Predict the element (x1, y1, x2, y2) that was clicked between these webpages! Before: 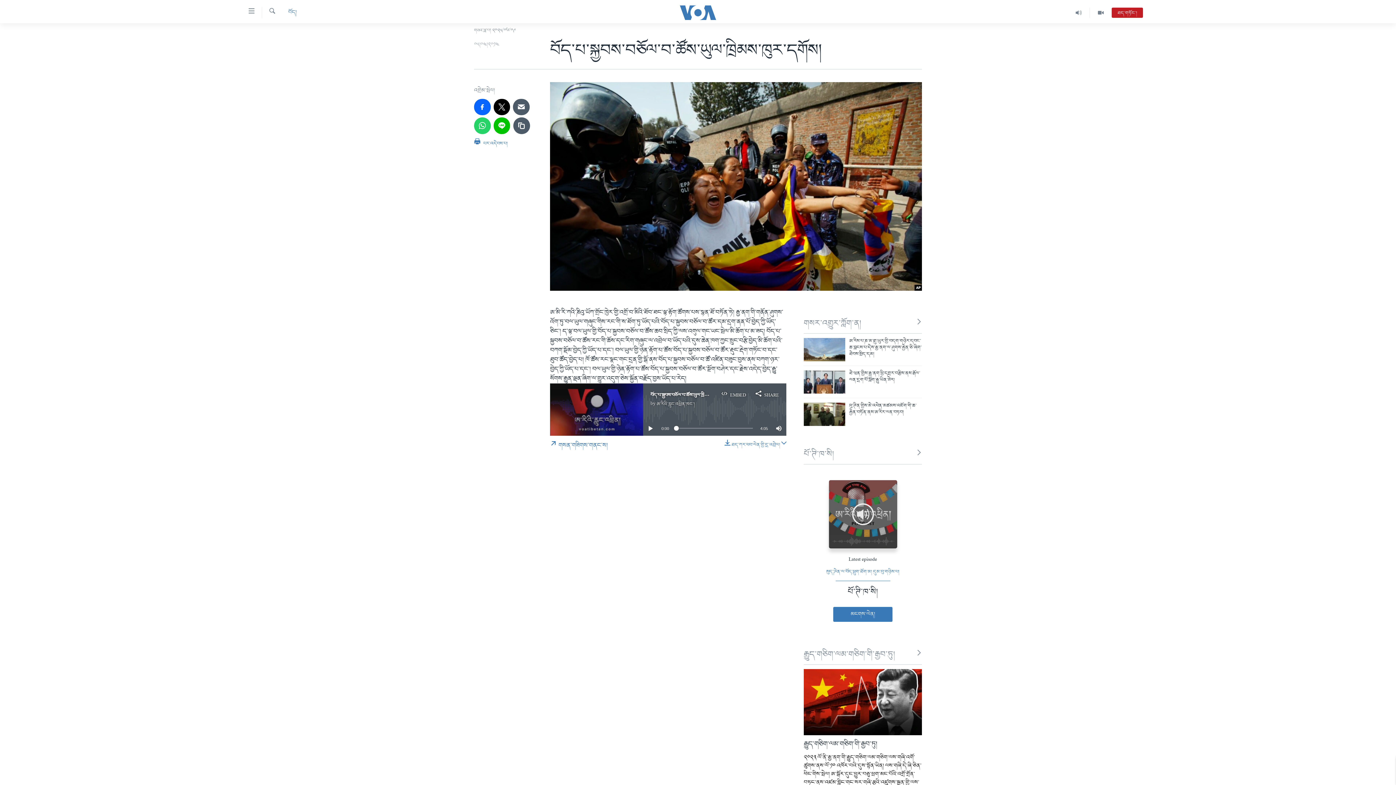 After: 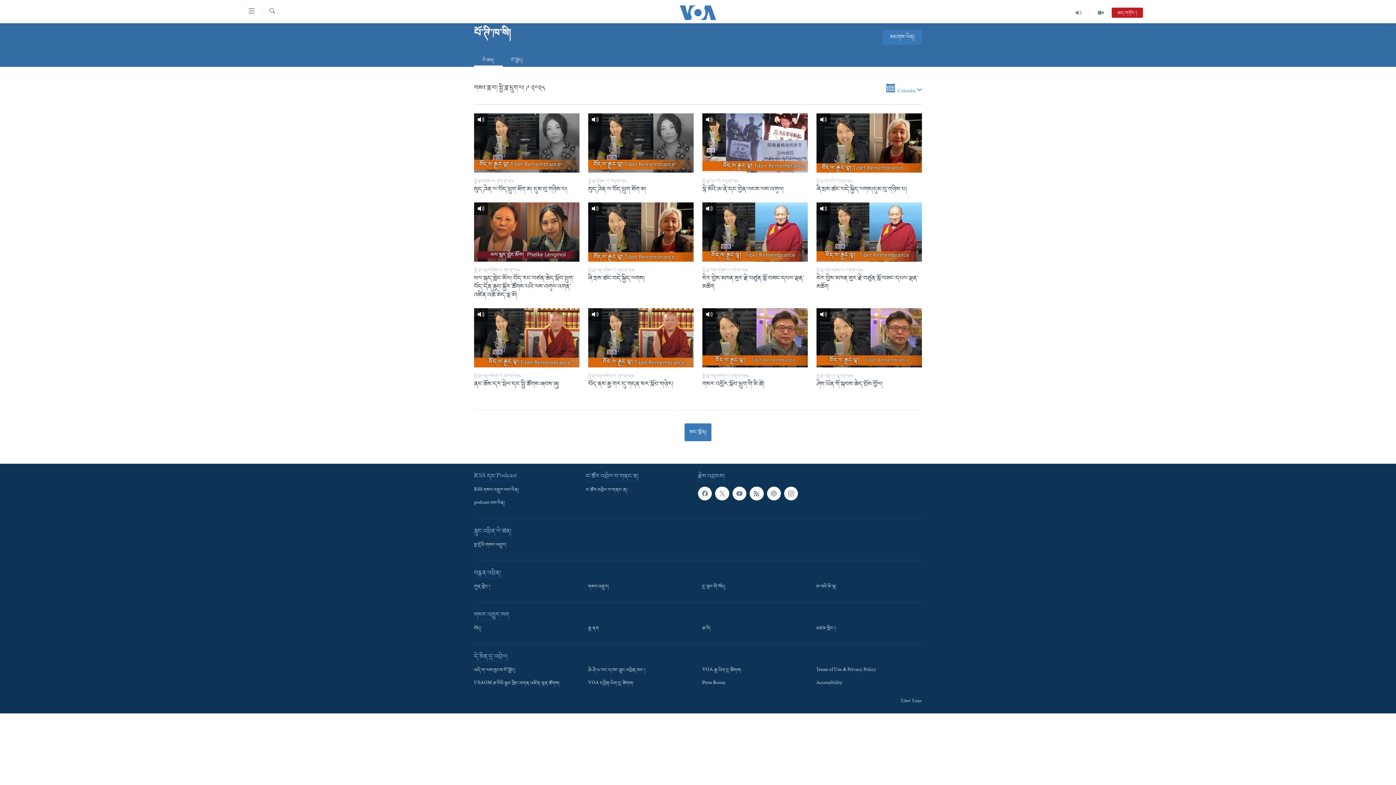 Action: bbox: (804, 586, 922, 598) label: པོ་ཊི་ཁ་སི།